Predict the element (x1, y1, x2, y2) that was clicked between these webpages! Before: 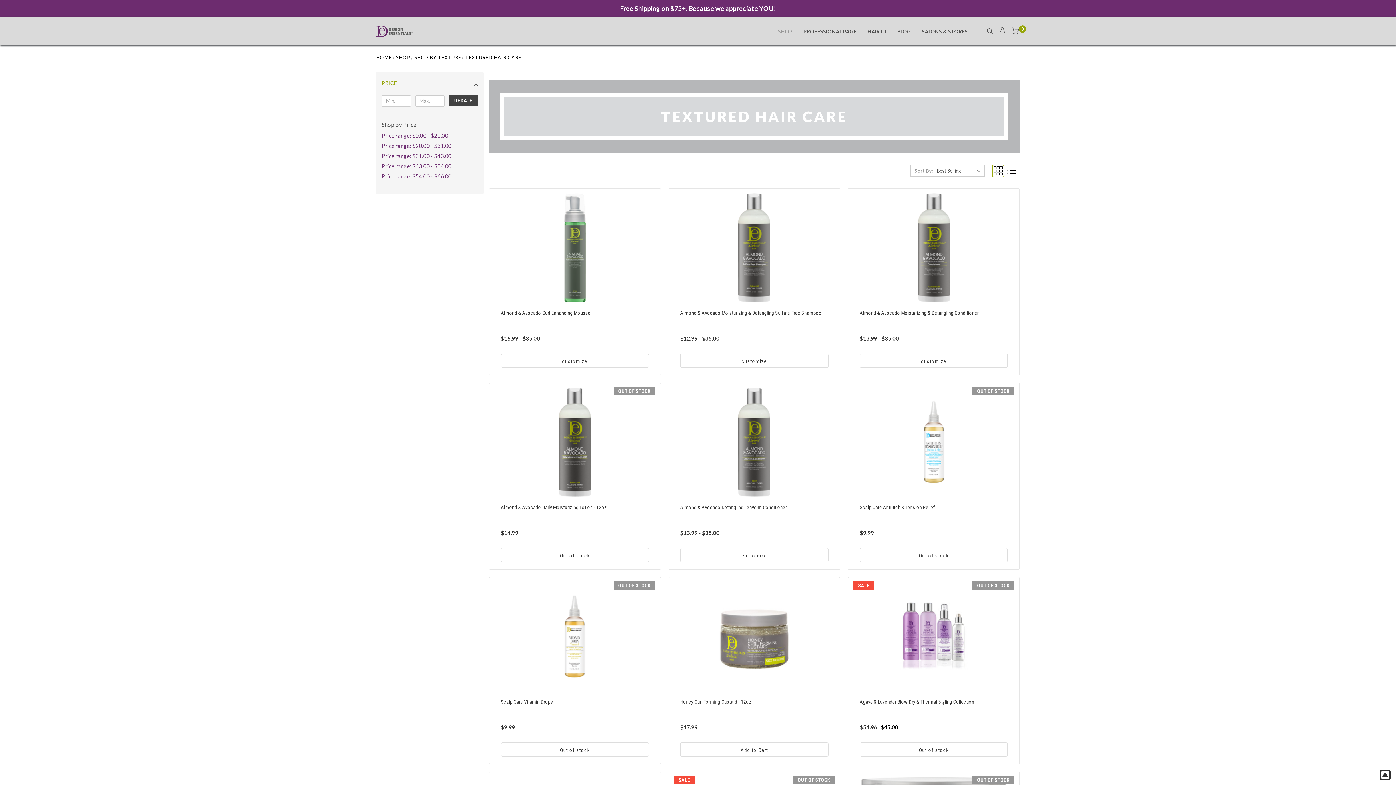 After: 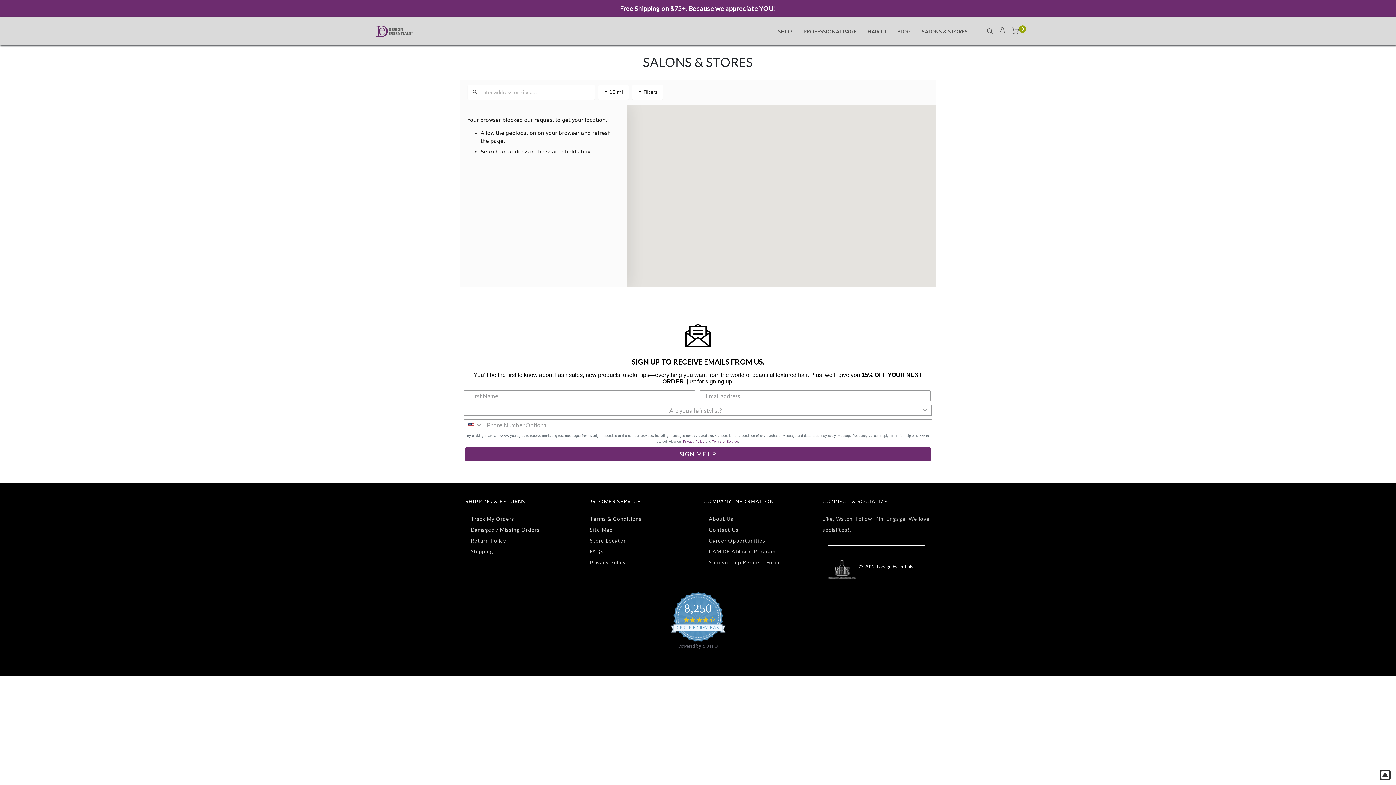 Action: bbox: (916, 22, 973, 40) label: SALONS & STORES